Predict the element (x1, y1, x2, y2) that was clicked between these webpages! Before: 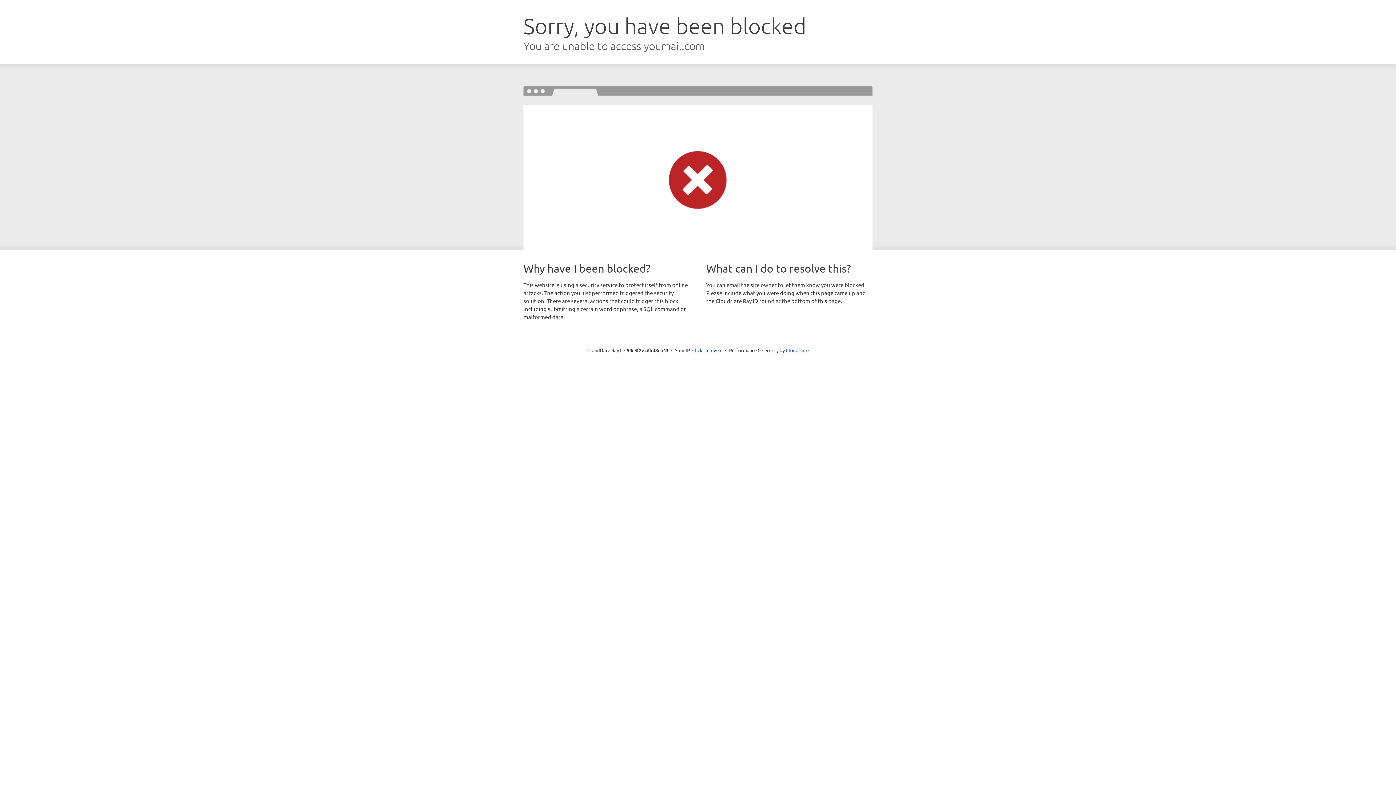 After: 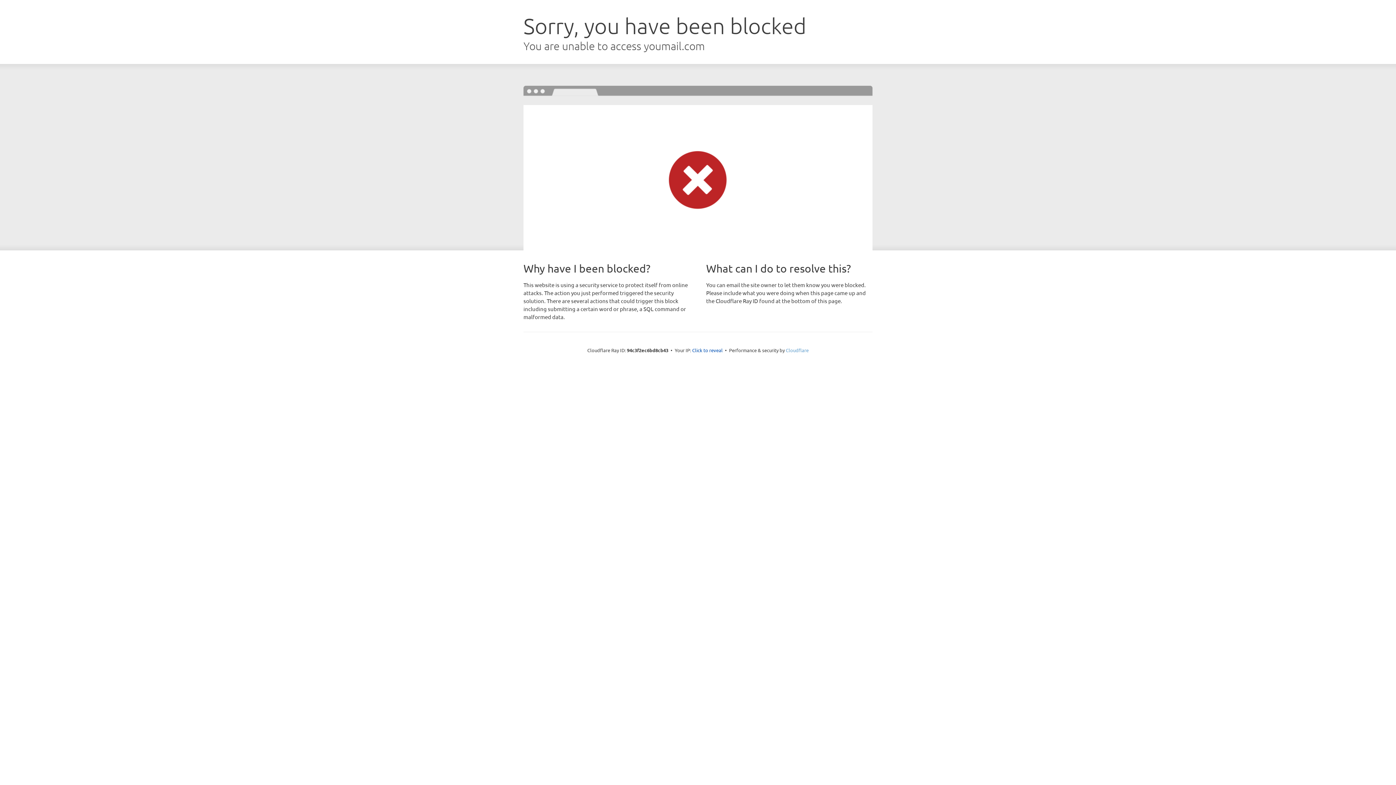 Action: label: Cloudflare bbox: (786, 347, 808, 353)